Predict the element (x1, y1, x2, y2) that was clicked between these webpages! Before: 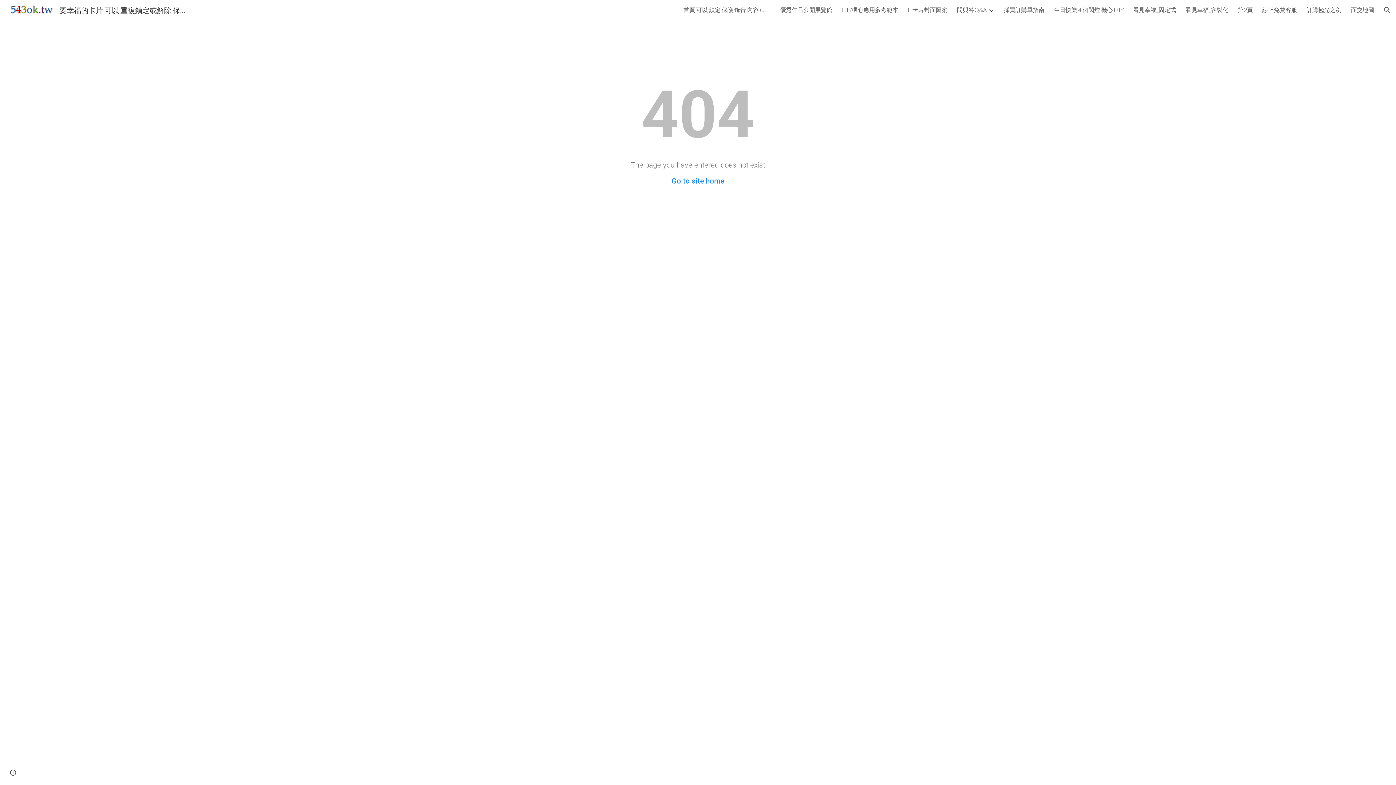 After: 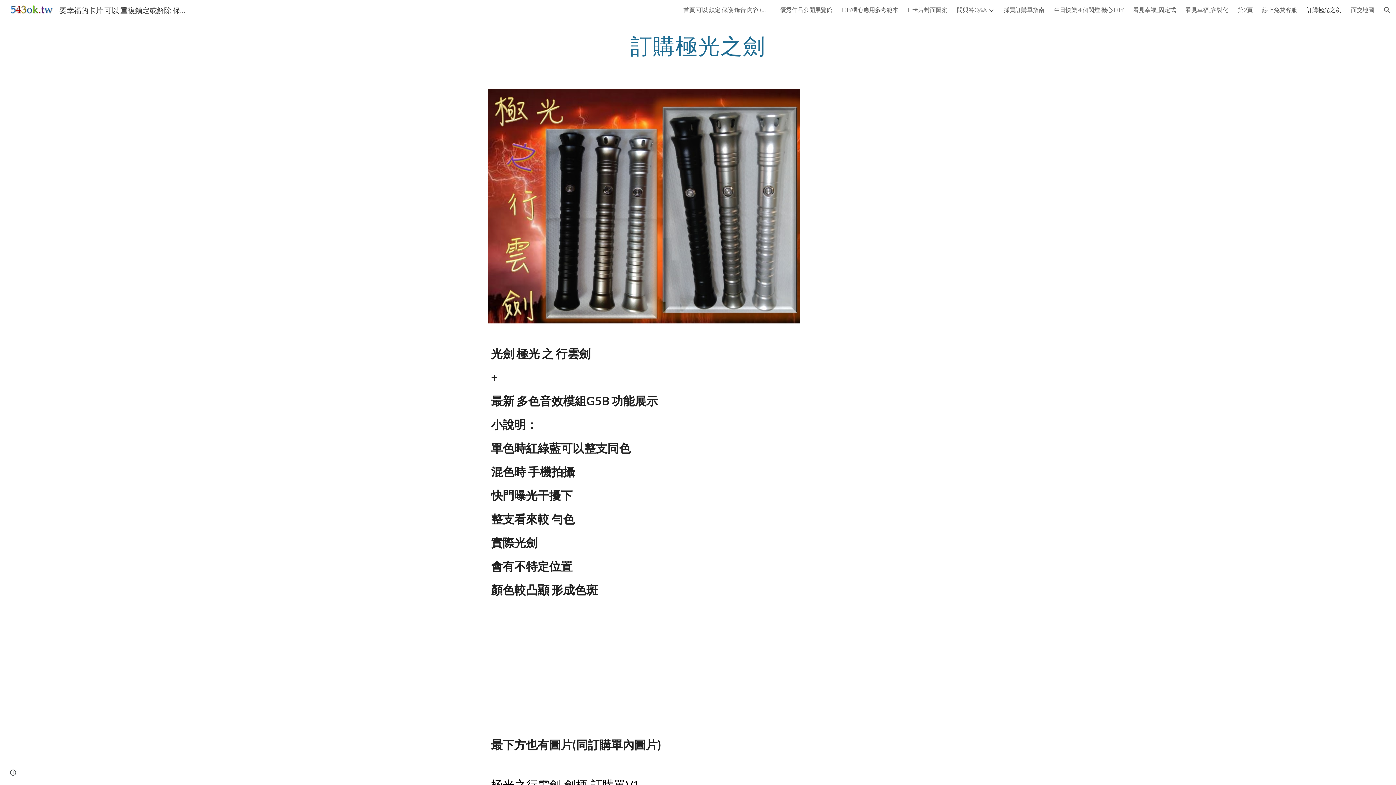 Action: label: 訂購極光之劍 bbox: (1306, 6, 1341, 14)